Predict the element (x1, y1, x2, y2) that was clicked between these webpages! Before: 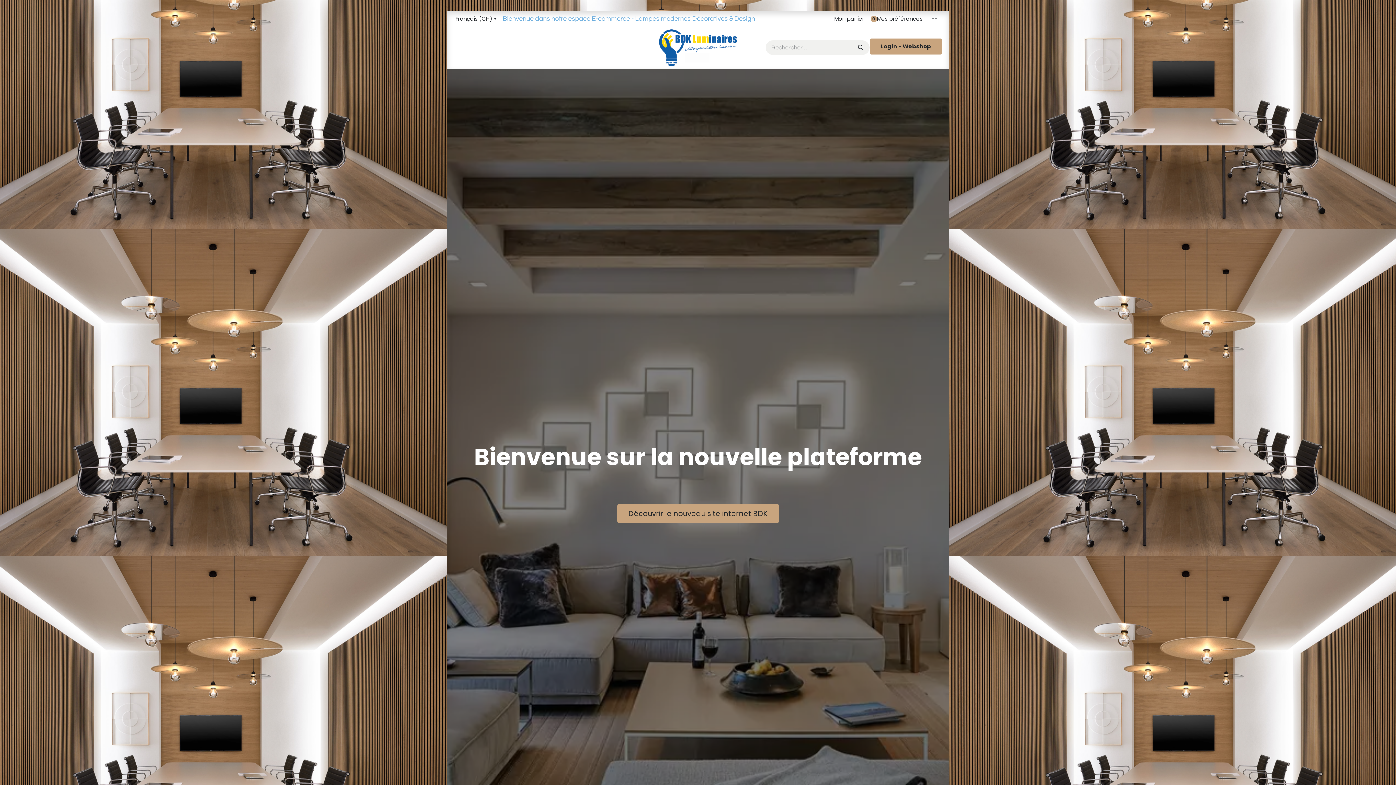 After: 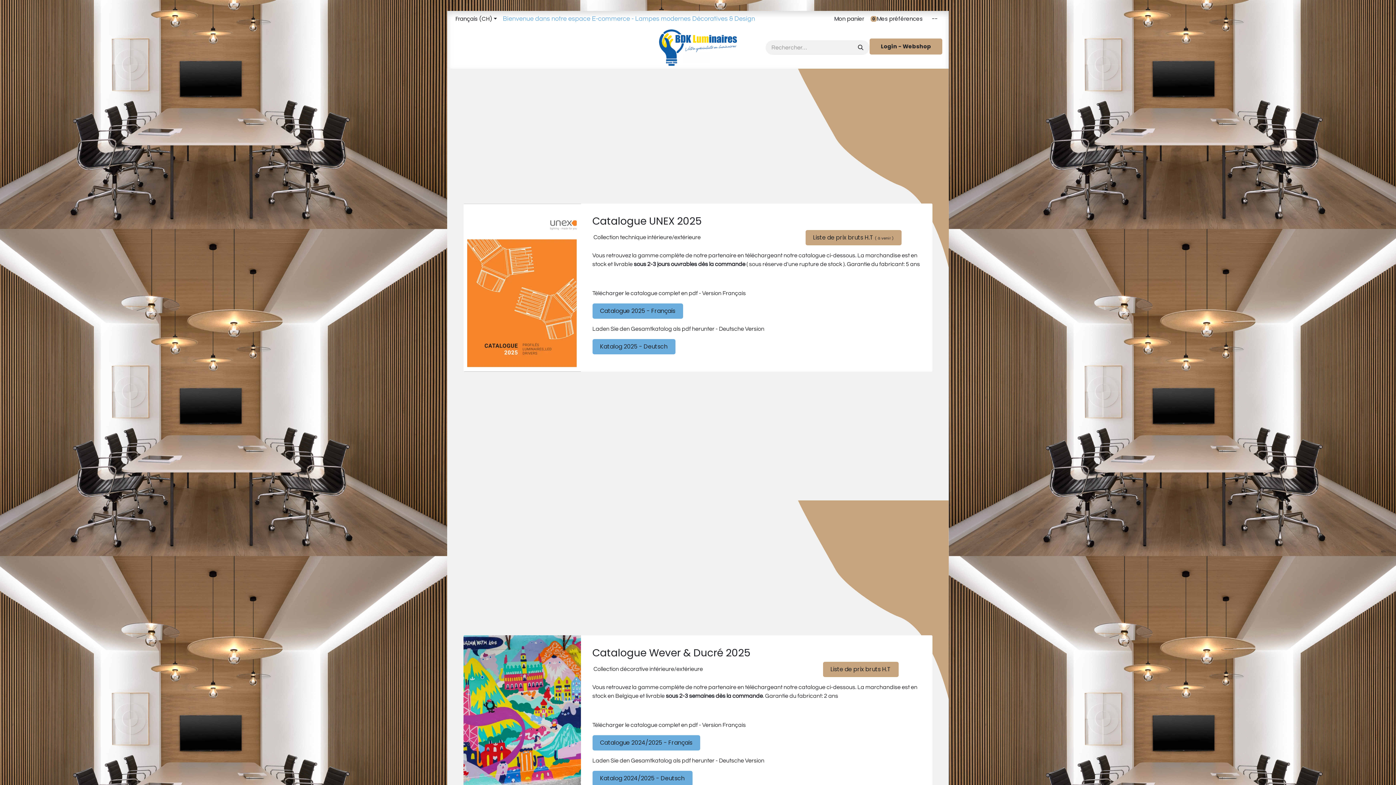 Action: label: Catalogues bbox: (604, 40, 642, 54)